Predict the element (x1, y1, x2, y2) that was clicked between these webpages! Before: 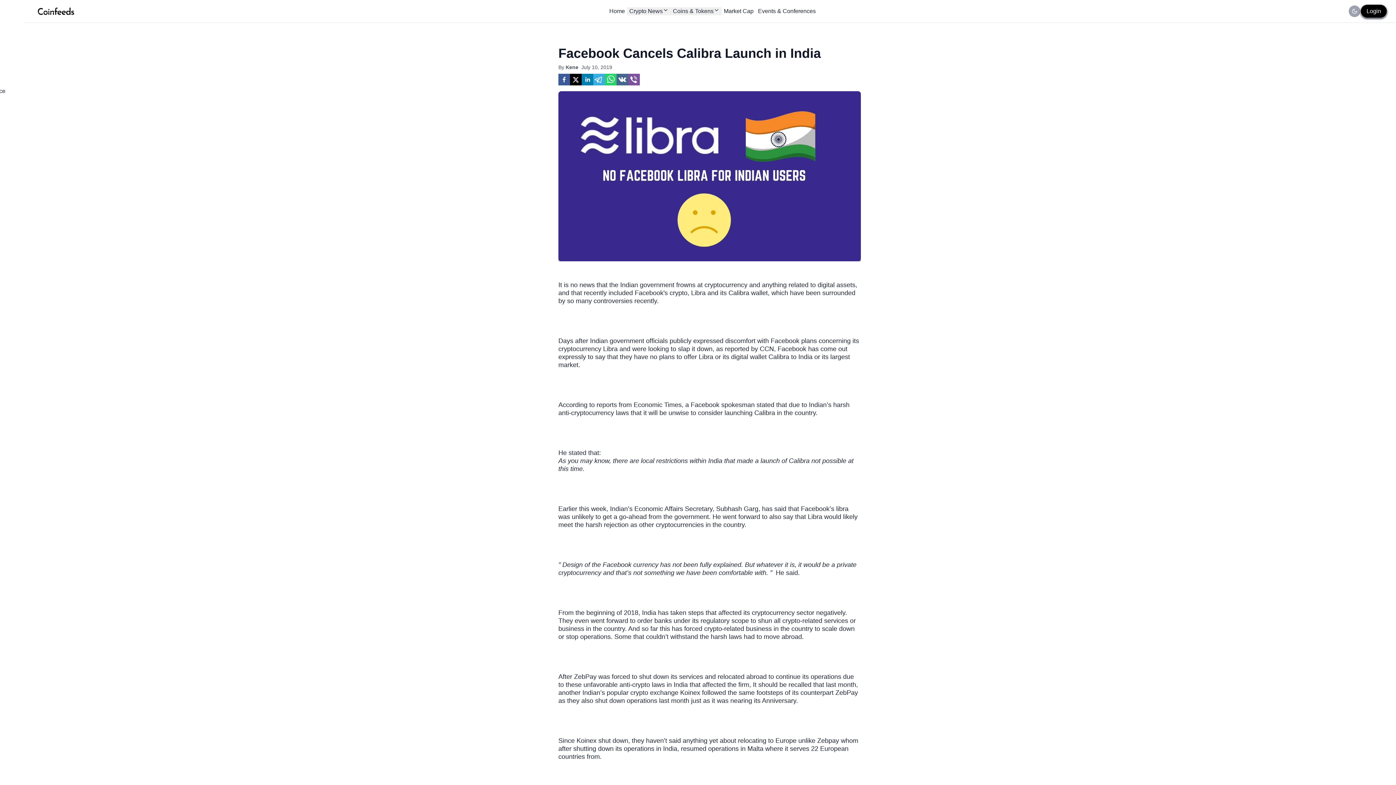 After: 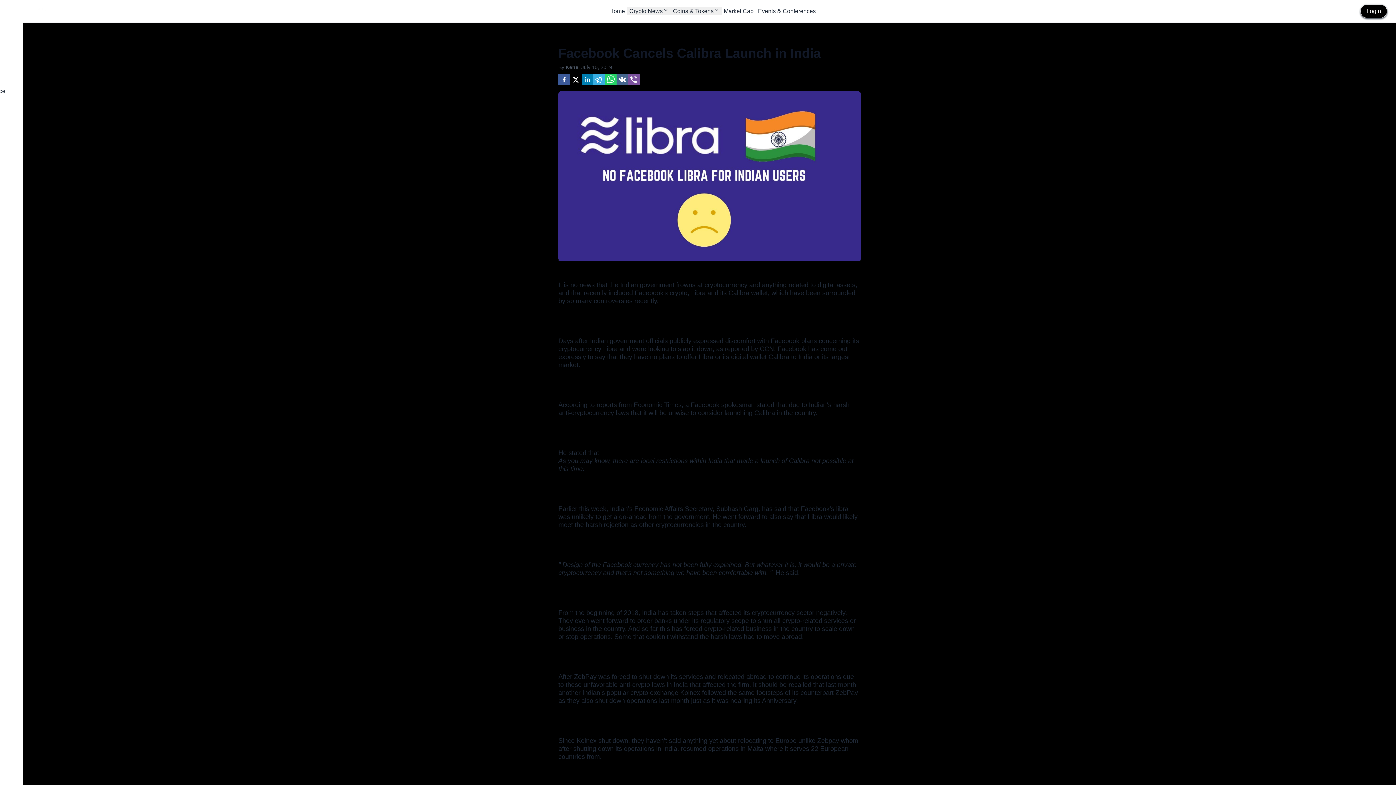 Action: bbox: (1349, 5, 1360, 17)